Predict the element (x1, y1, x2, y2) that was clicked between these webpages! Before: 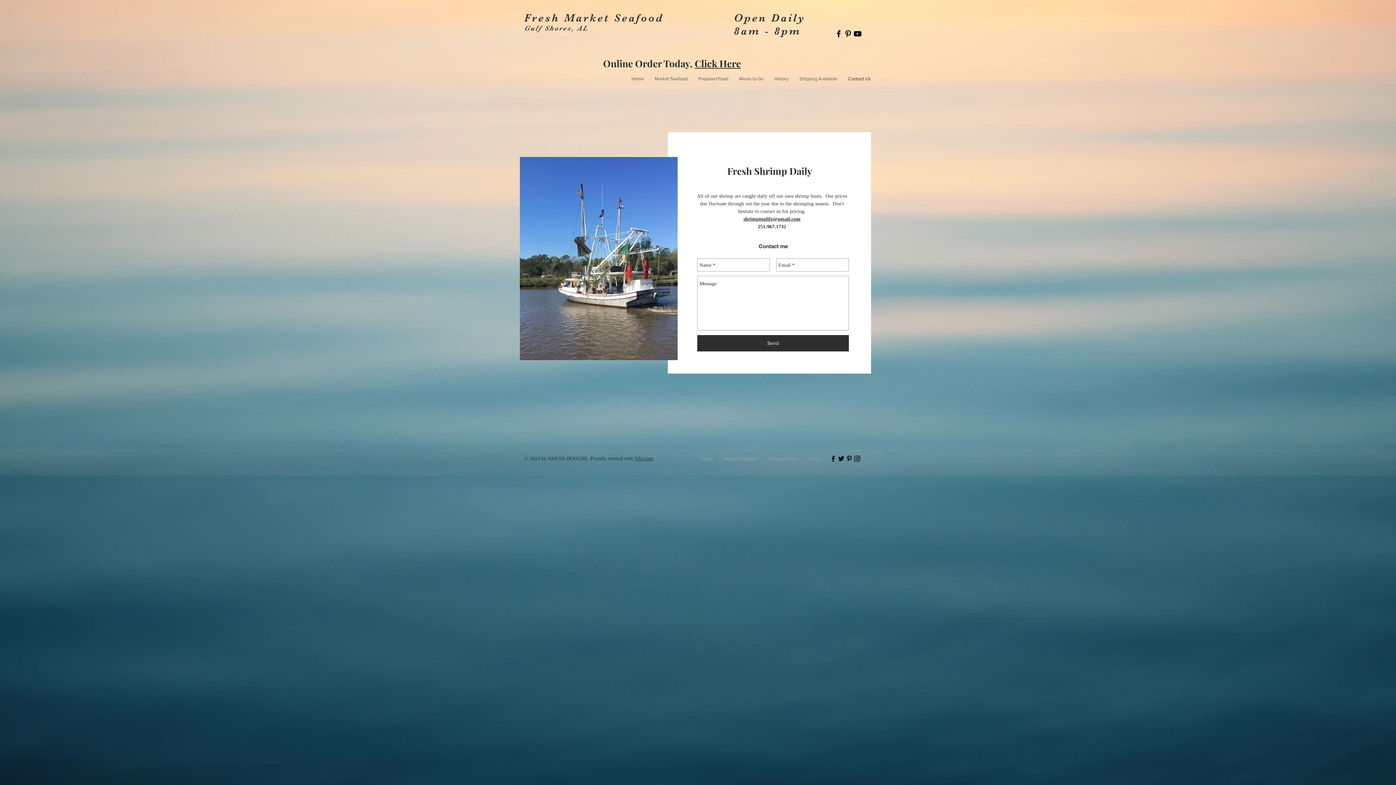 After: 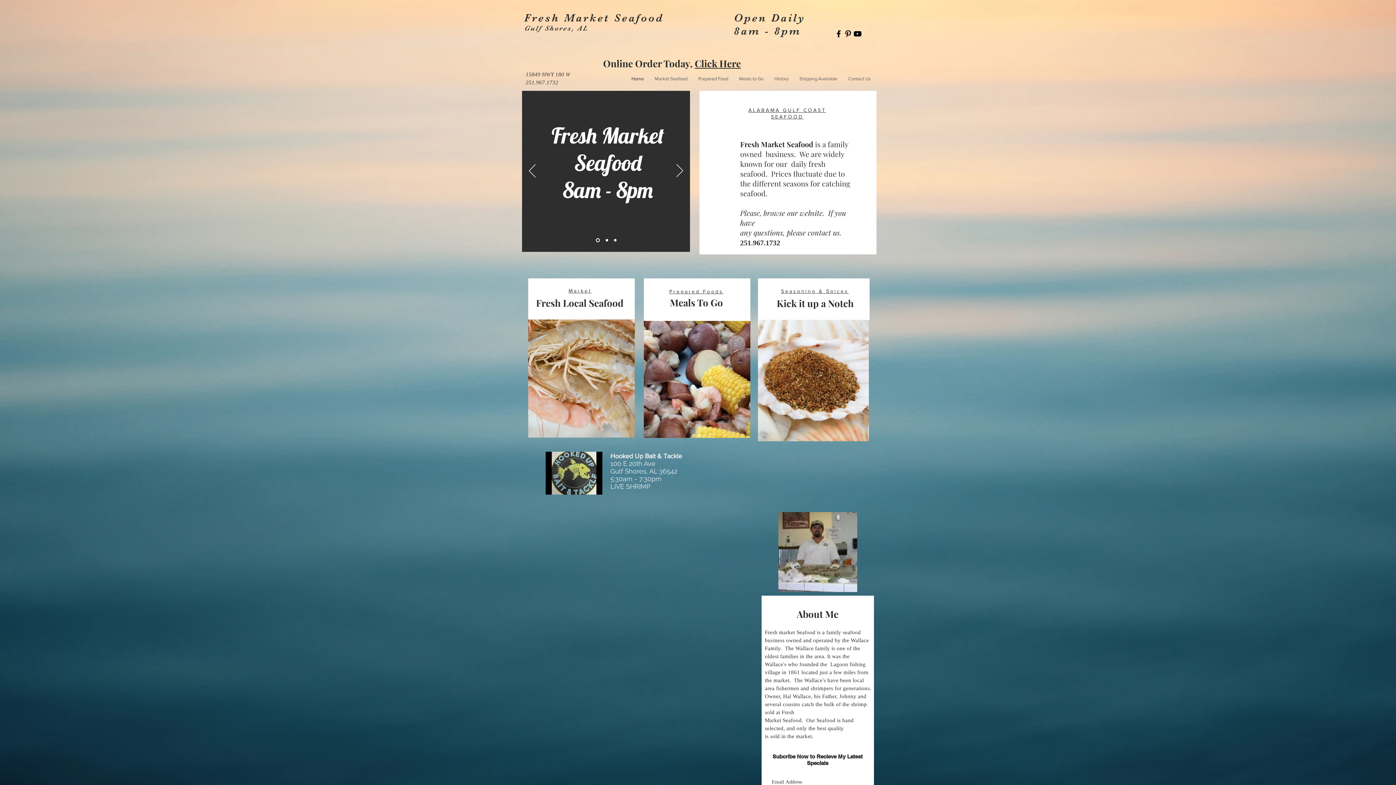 Action: bbox: (696, 449, 719, 469) label: Home